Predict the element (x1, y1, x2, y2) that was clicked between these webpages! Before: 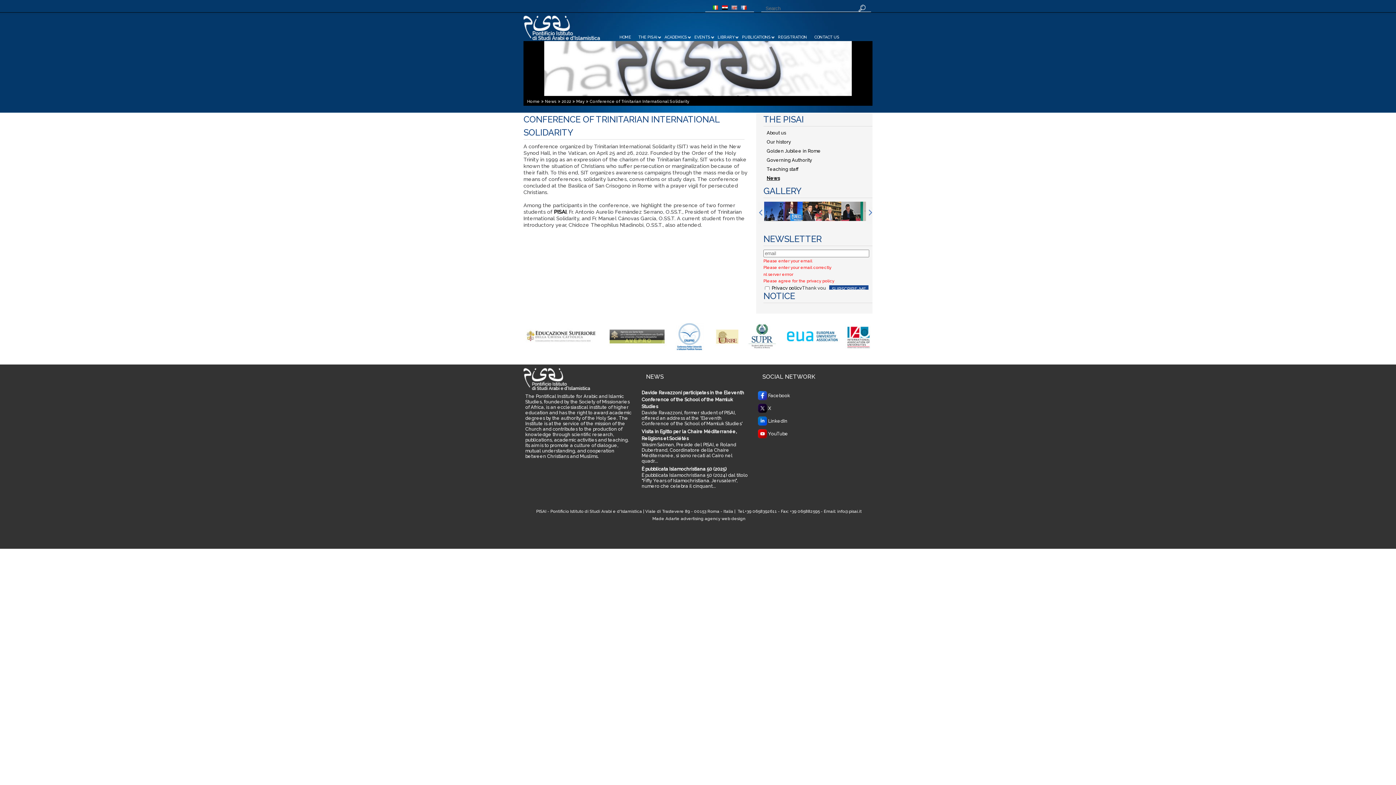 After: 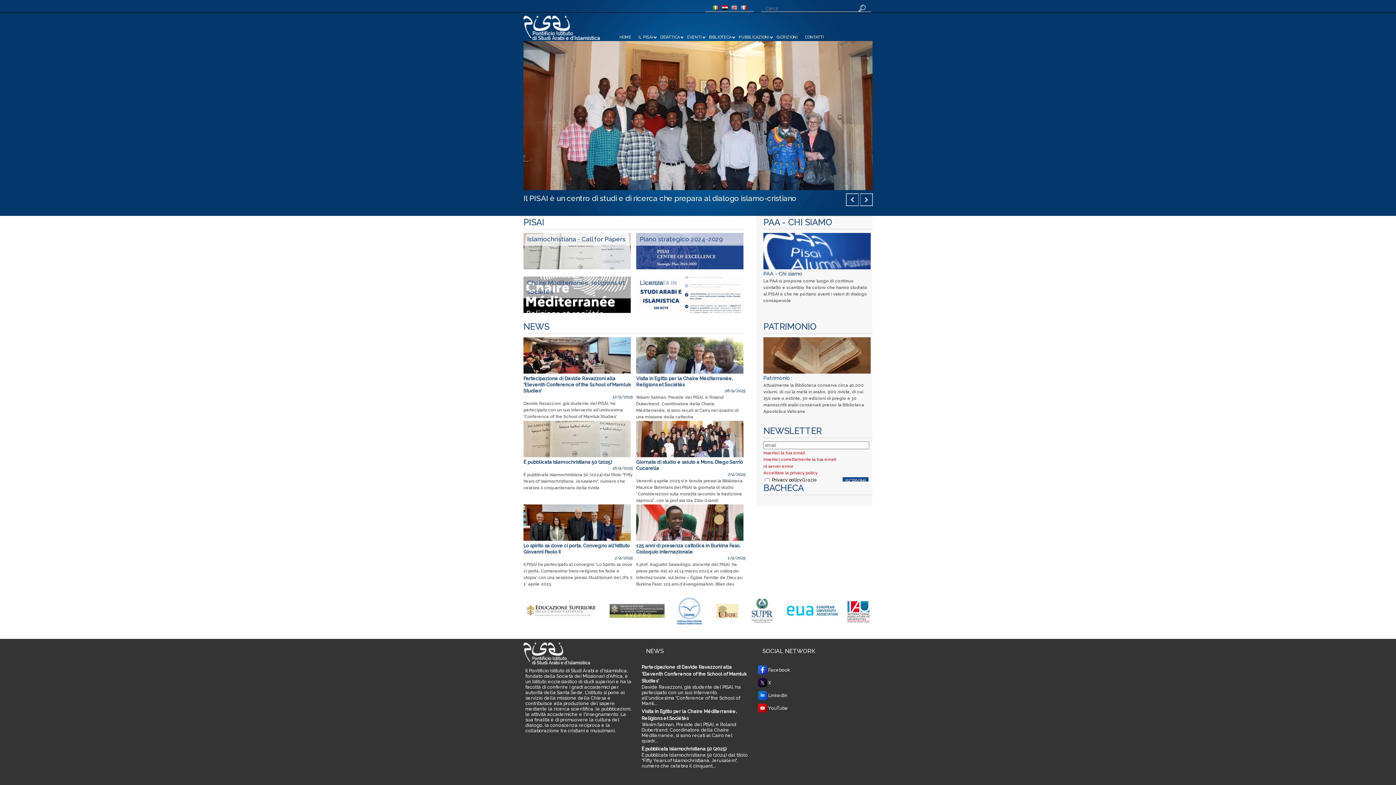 Action: bbox: (712, 4, 718, 11)